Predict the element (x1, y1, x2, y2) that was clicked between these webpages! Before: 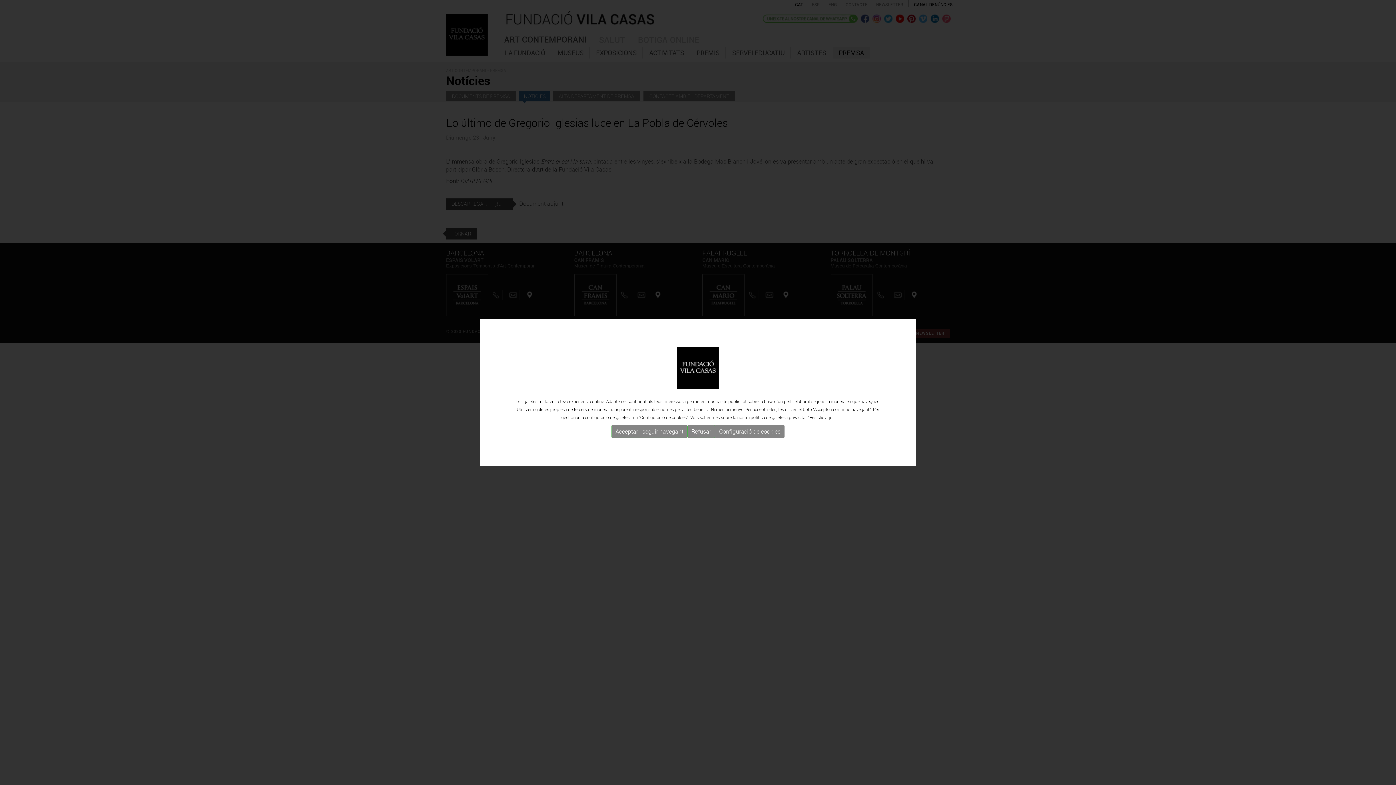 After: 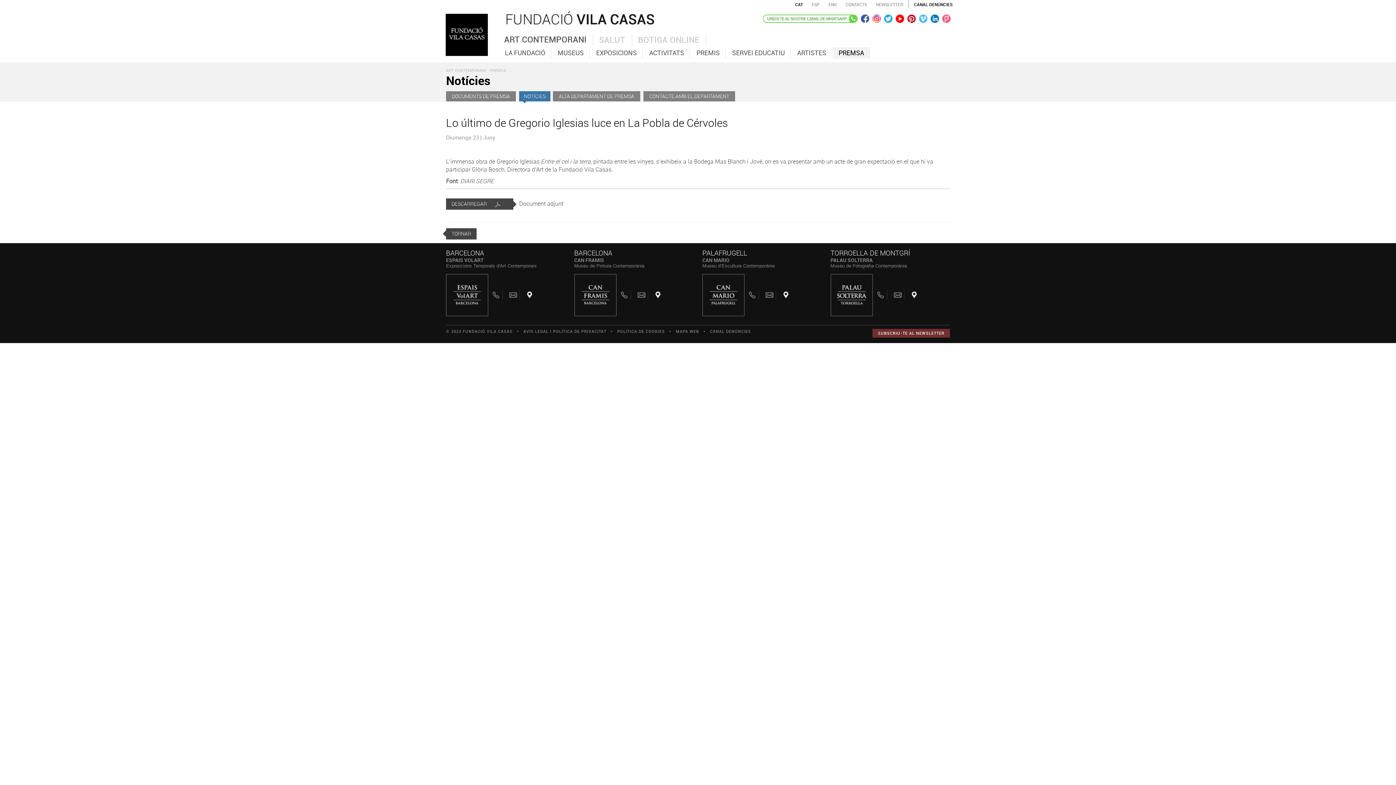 Action: bbox: (611, 425, 687, 438) label: Acceptar i seguir navegant